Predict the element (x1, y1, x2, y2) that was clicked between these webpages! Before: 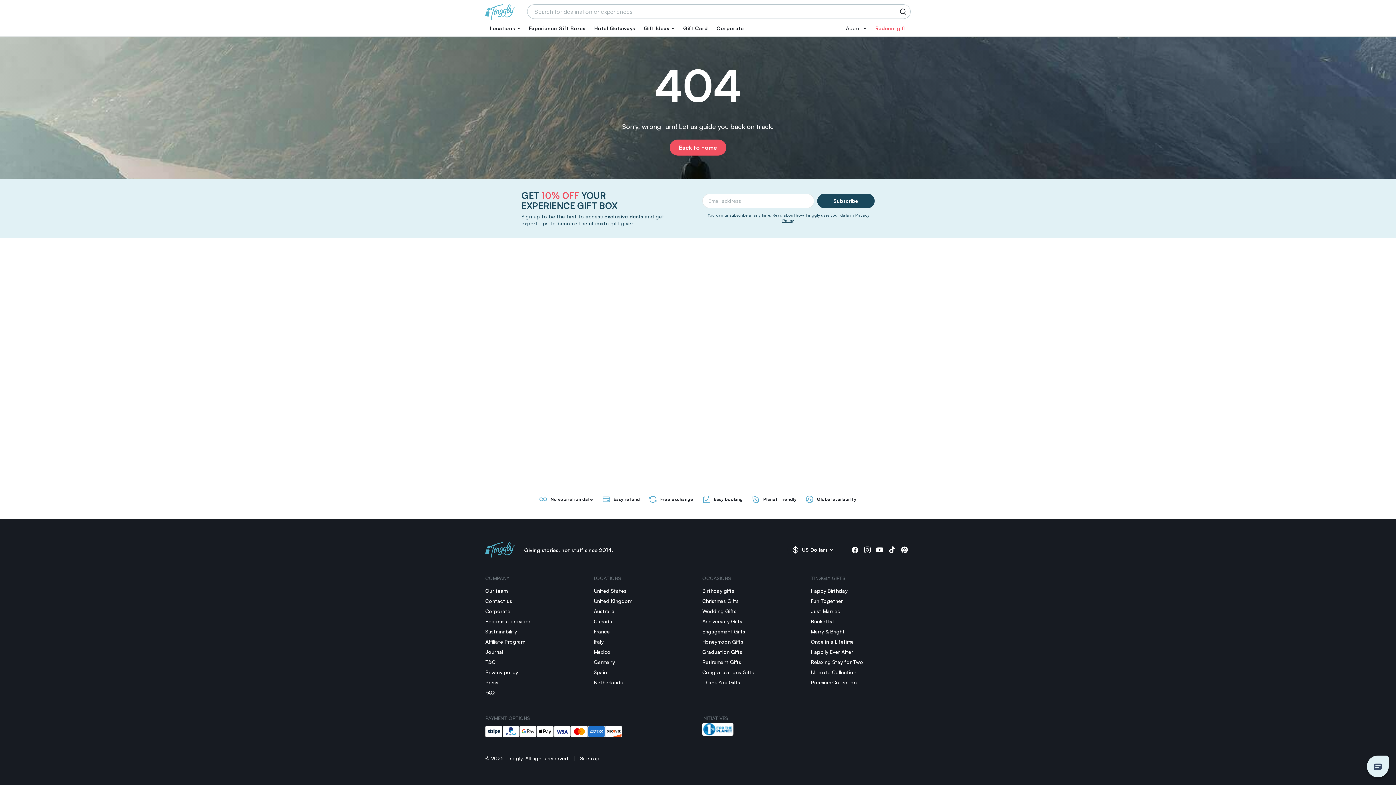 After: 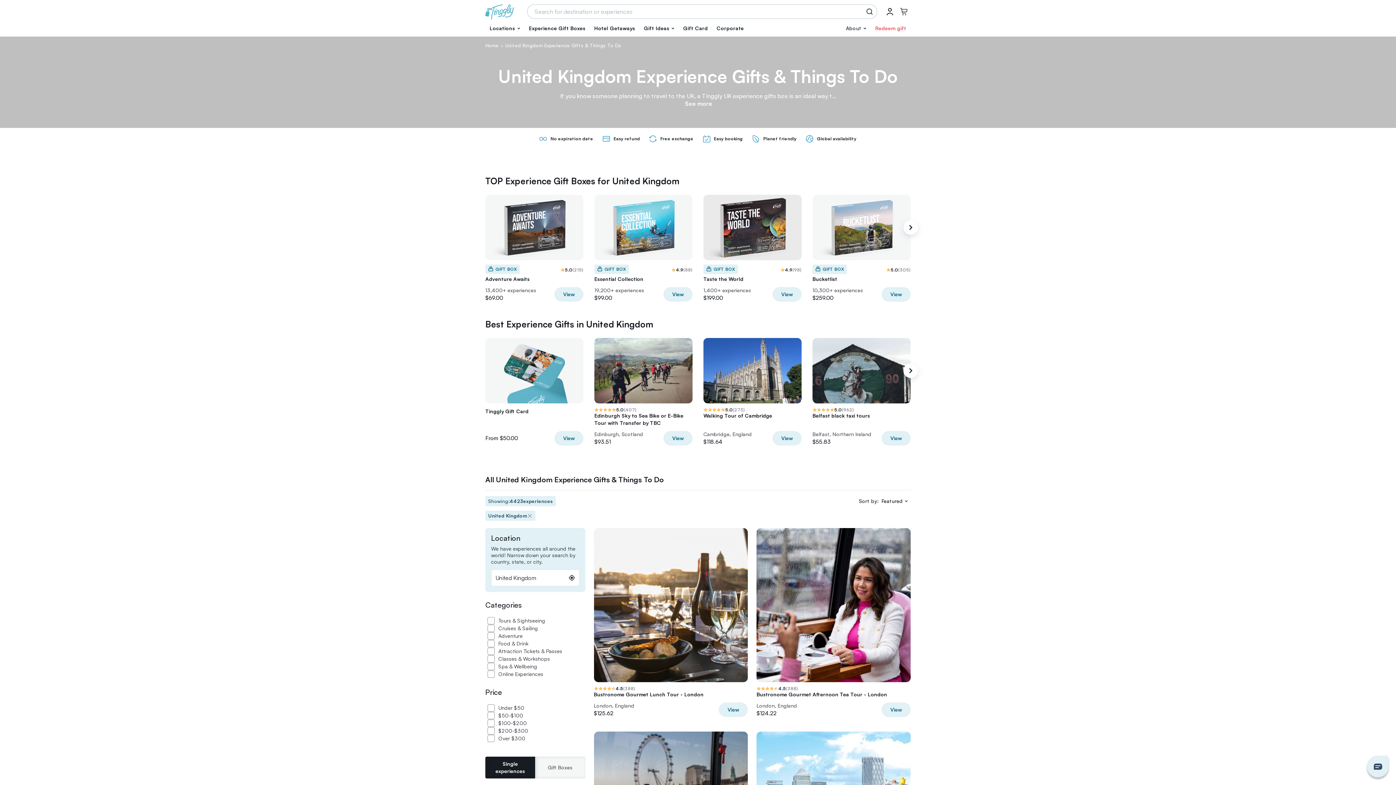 Action: label: United Kingdom bbox: (594, 596, 632, 606)